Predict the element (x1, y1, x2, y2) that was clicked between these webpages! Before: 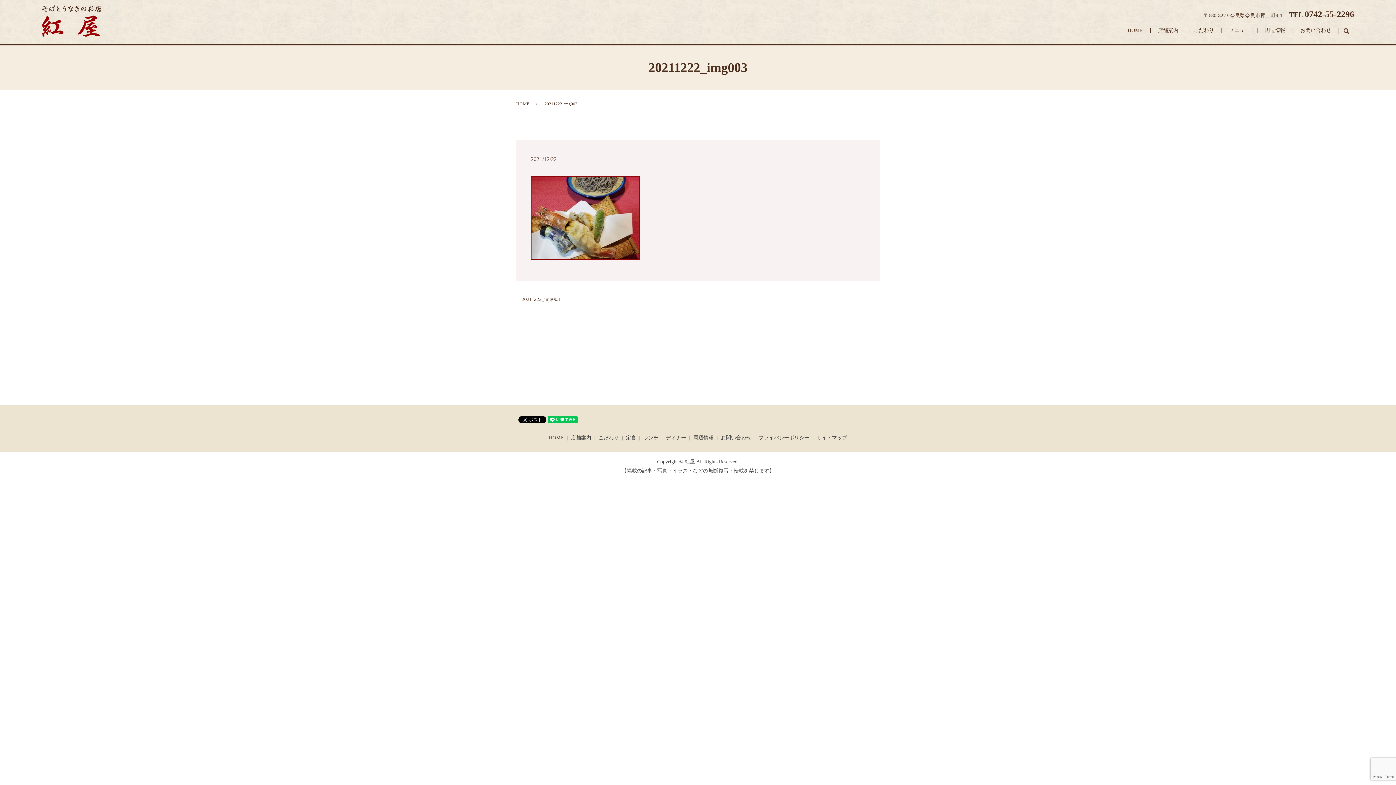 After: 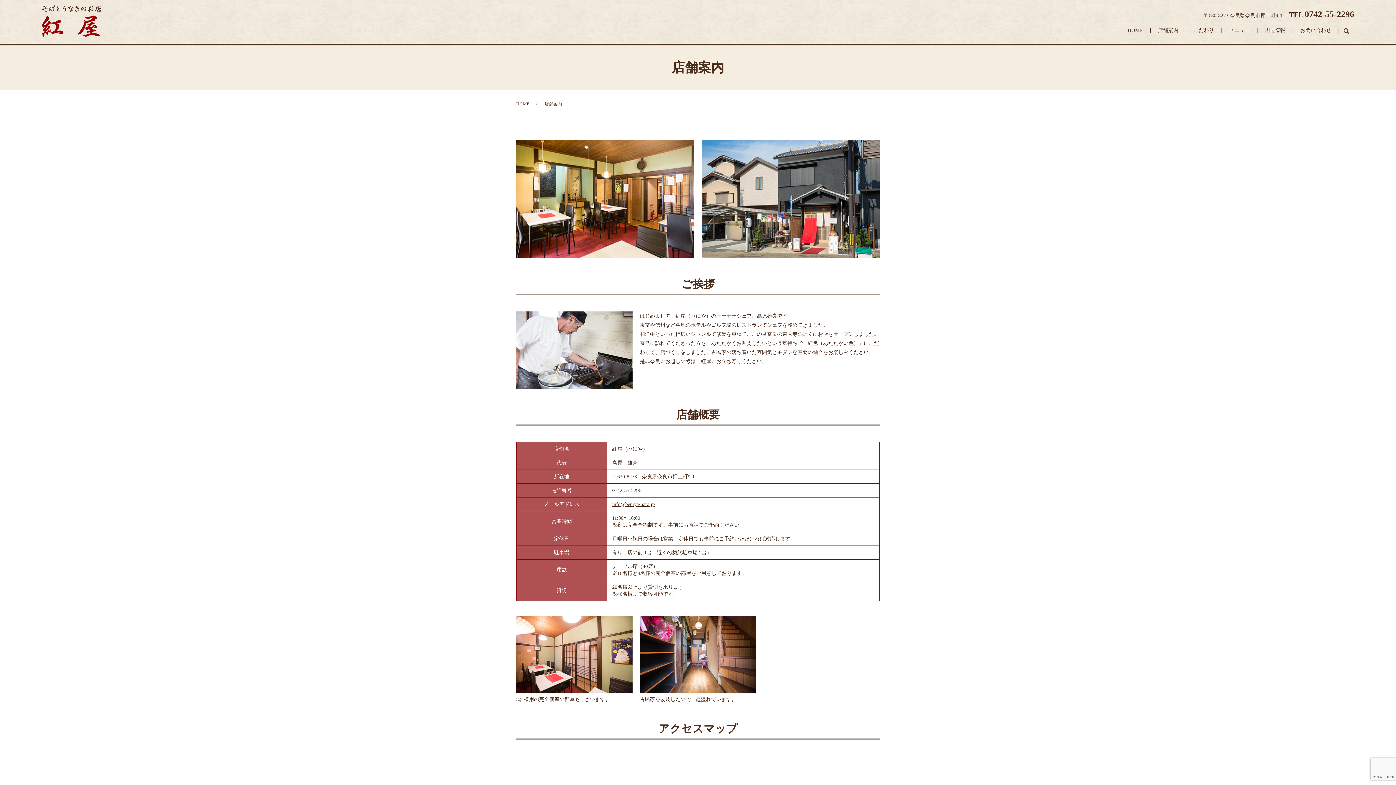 Action: label: 店舗案内 bbox: (569, 432, 592, 443)